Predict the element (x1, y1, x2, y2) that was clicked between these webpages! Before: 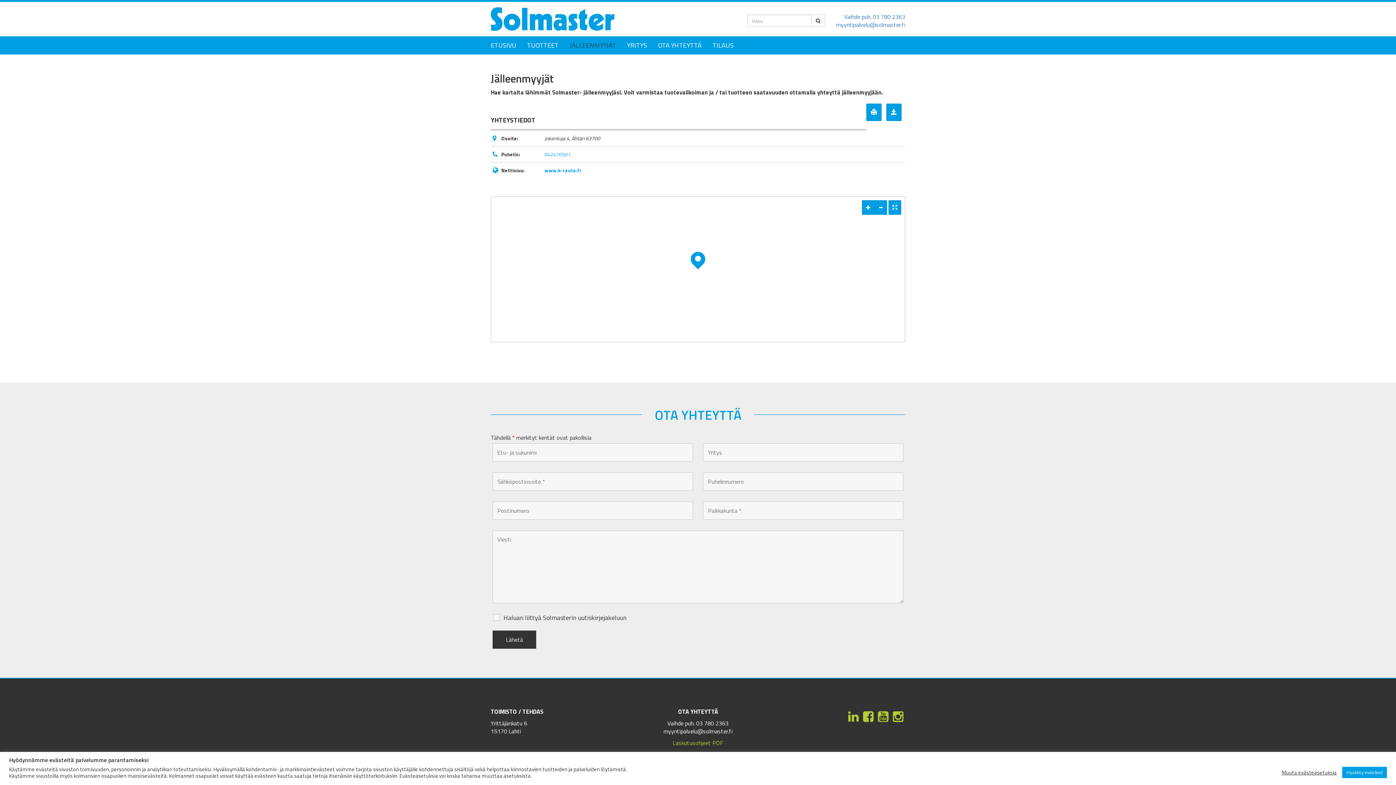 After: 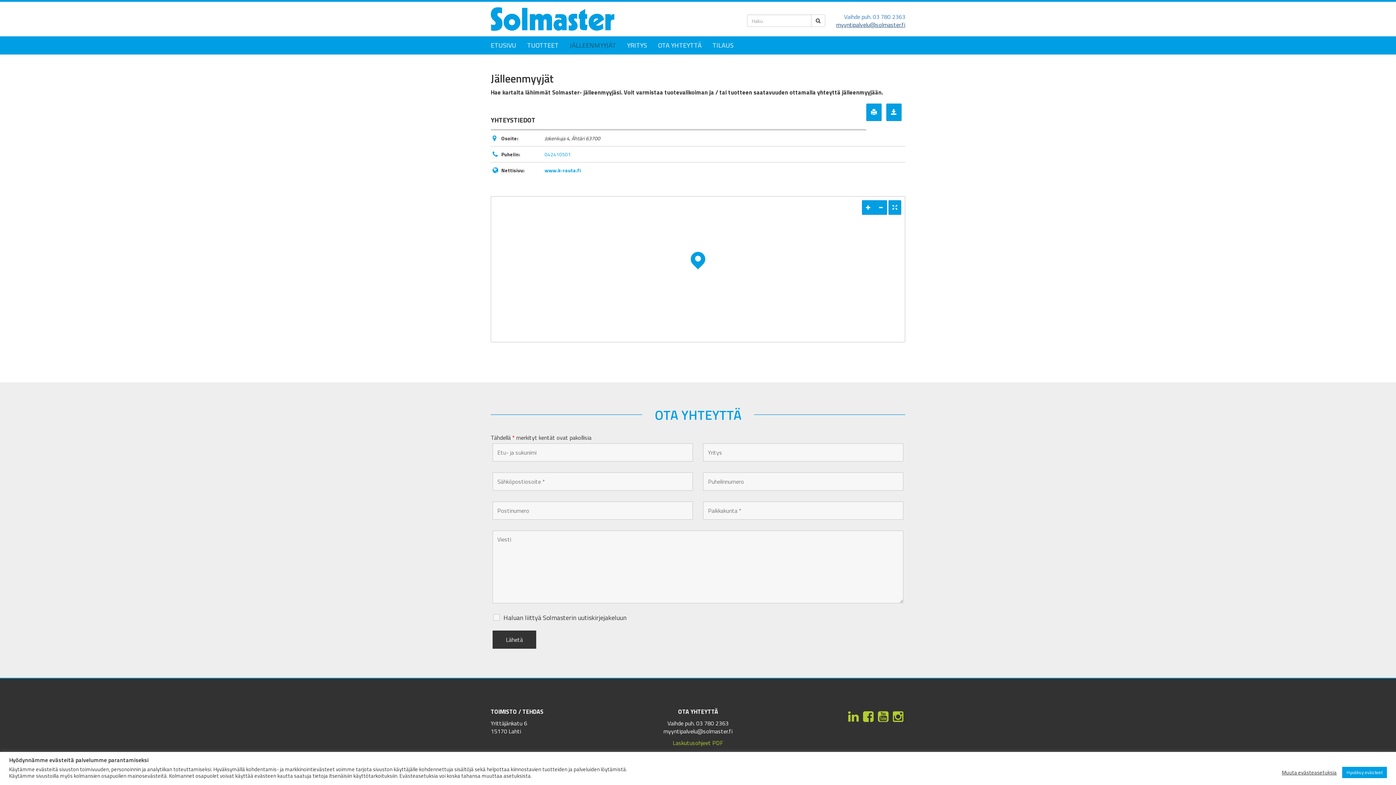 Action: label: myyntipalvelu@solmaster.fi bbox: (836, 20, 905, 29)